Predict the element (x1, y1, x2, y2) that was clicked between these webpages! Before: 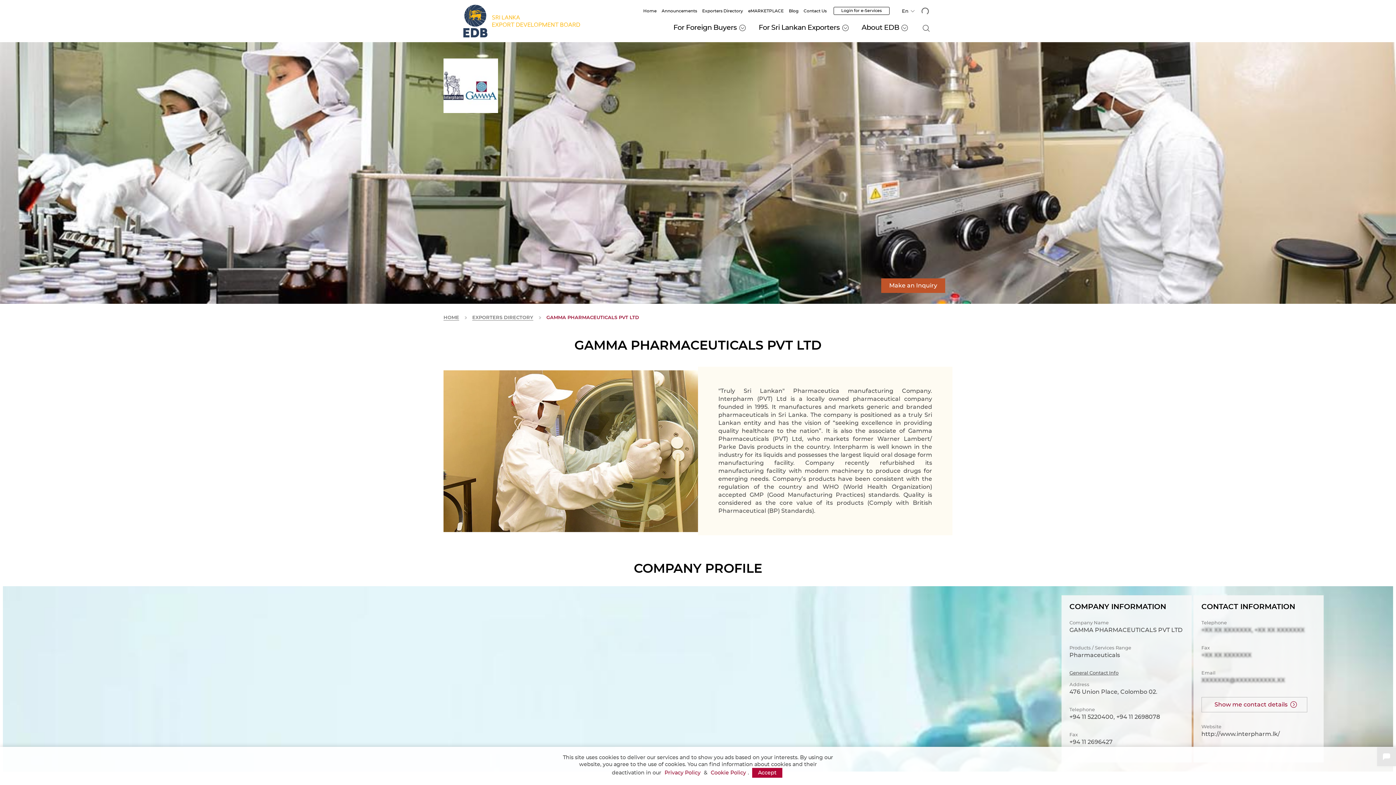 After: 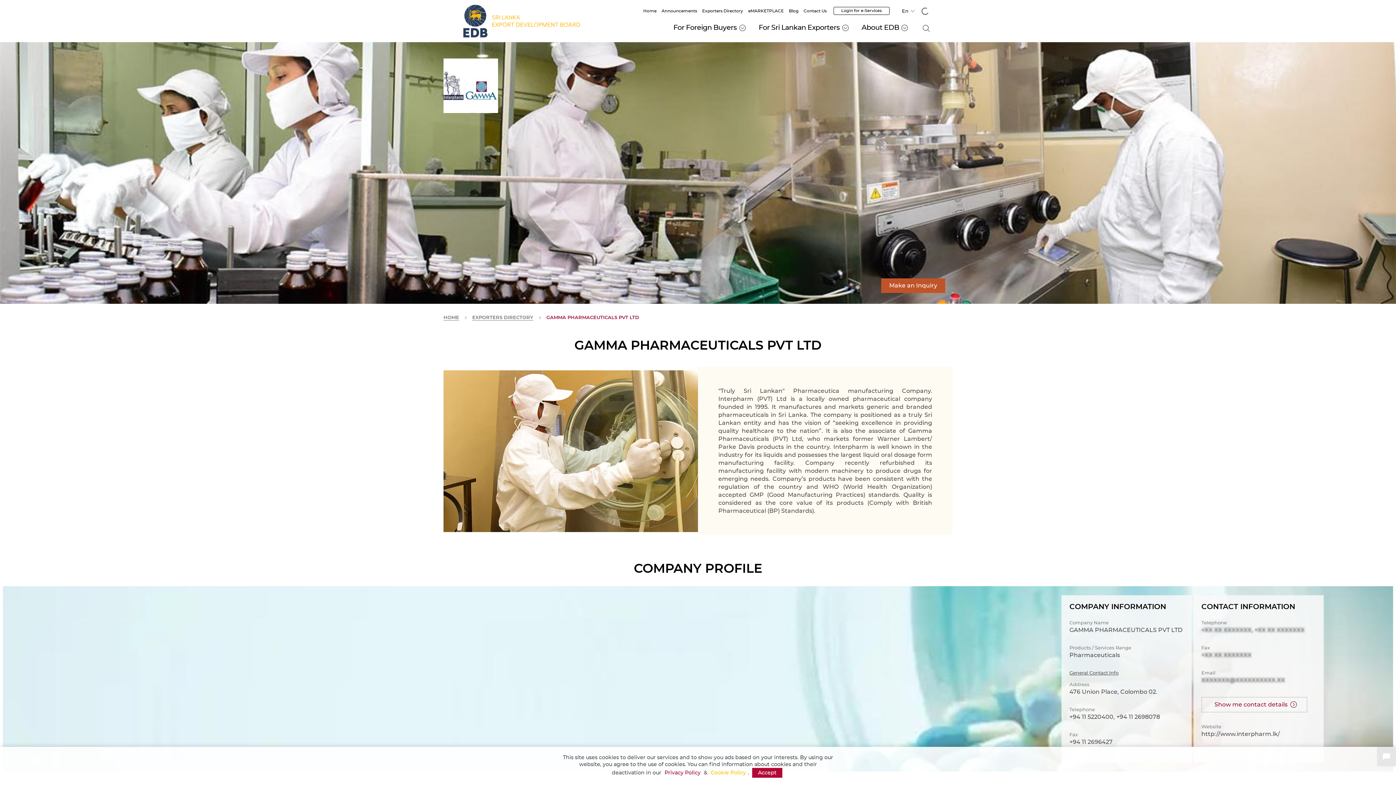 Action: label: Cookie Policy bbox: (710, 770, 746, 776)